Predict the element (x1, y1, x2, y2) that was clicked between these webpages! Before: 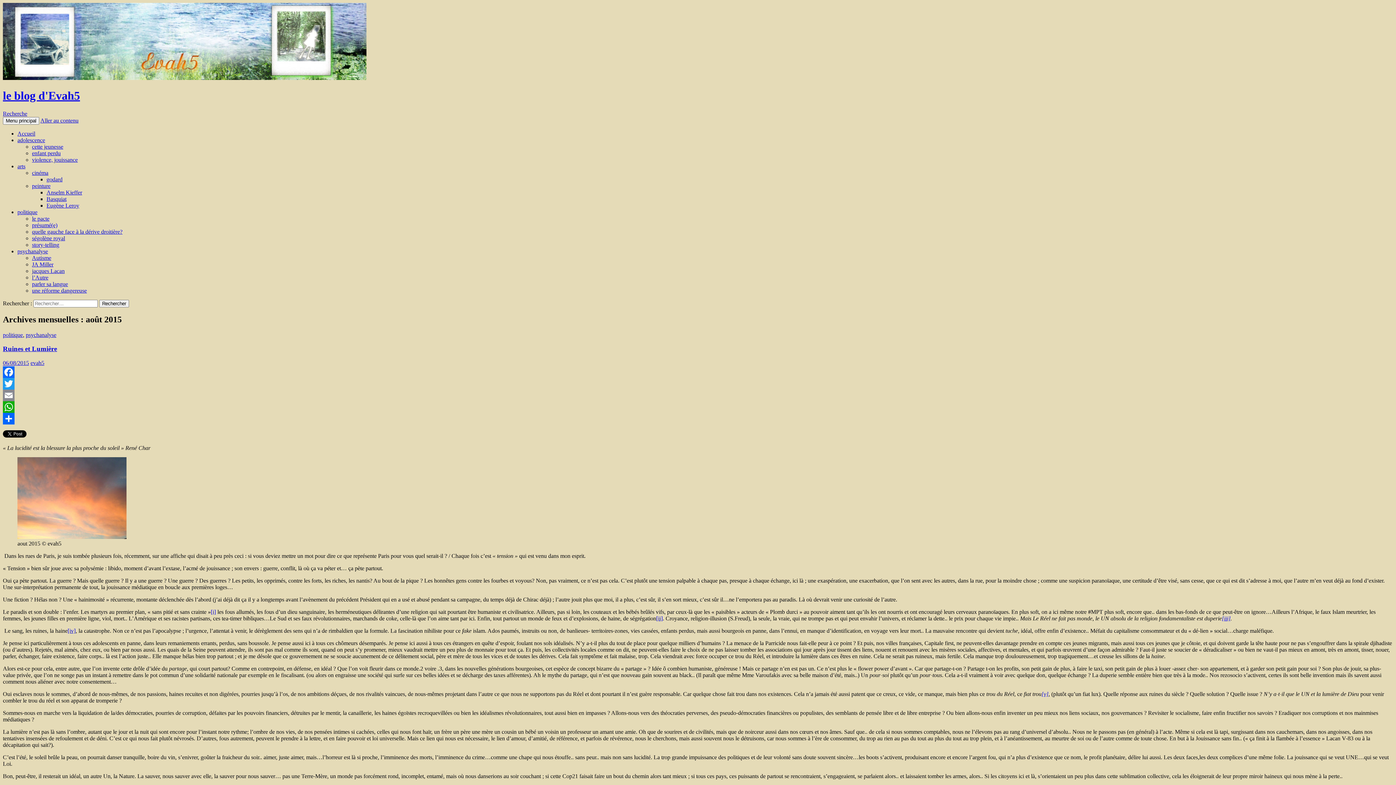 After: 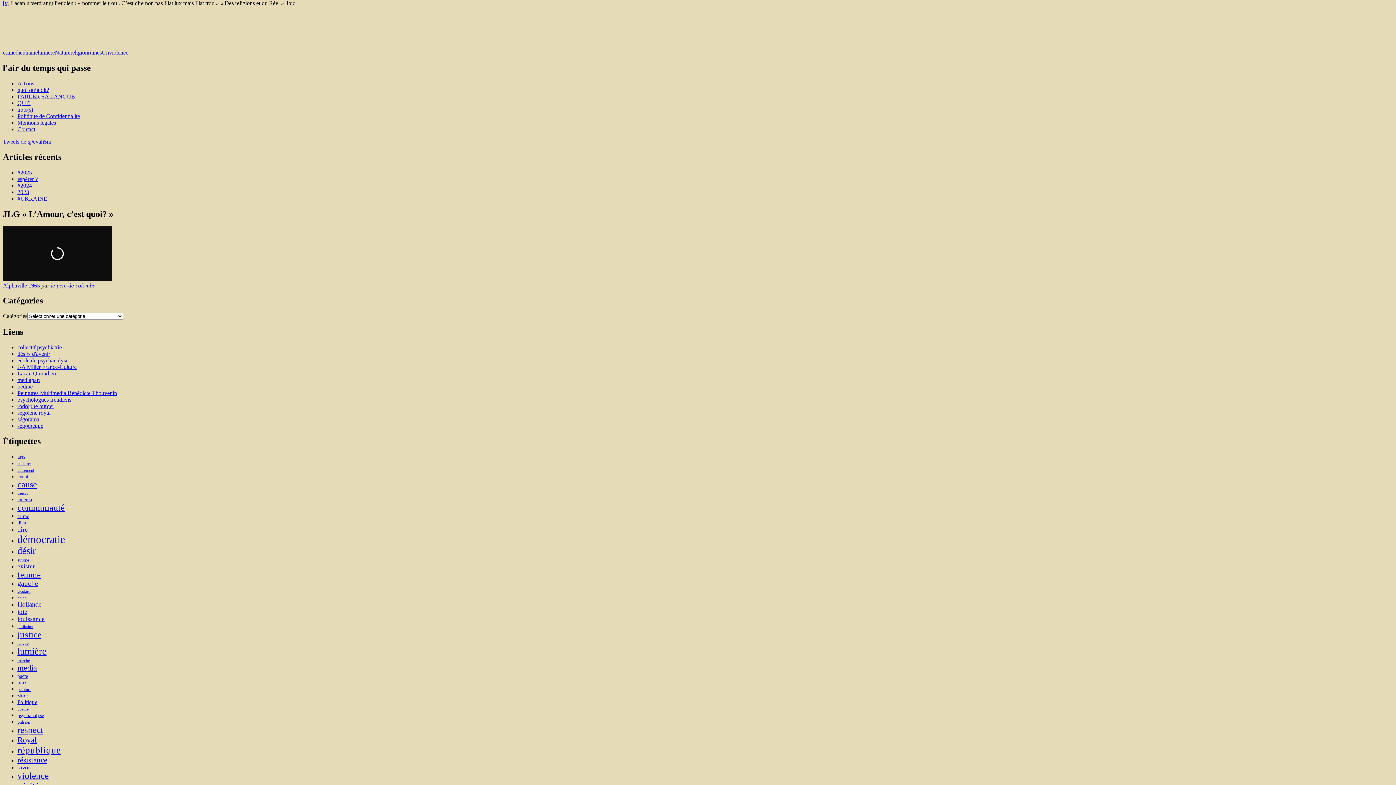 Action: label: [v] bbox: (1041, 691, 1048, 697)